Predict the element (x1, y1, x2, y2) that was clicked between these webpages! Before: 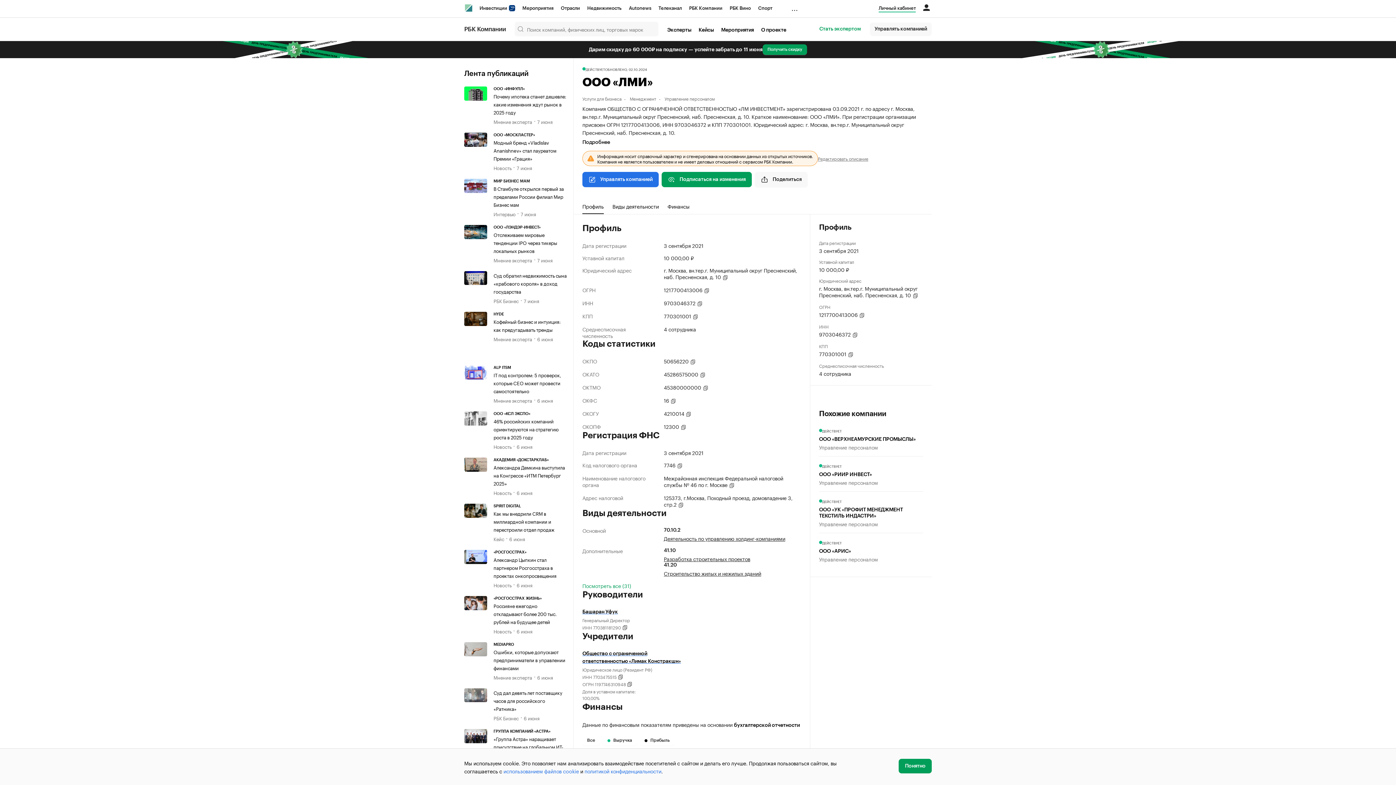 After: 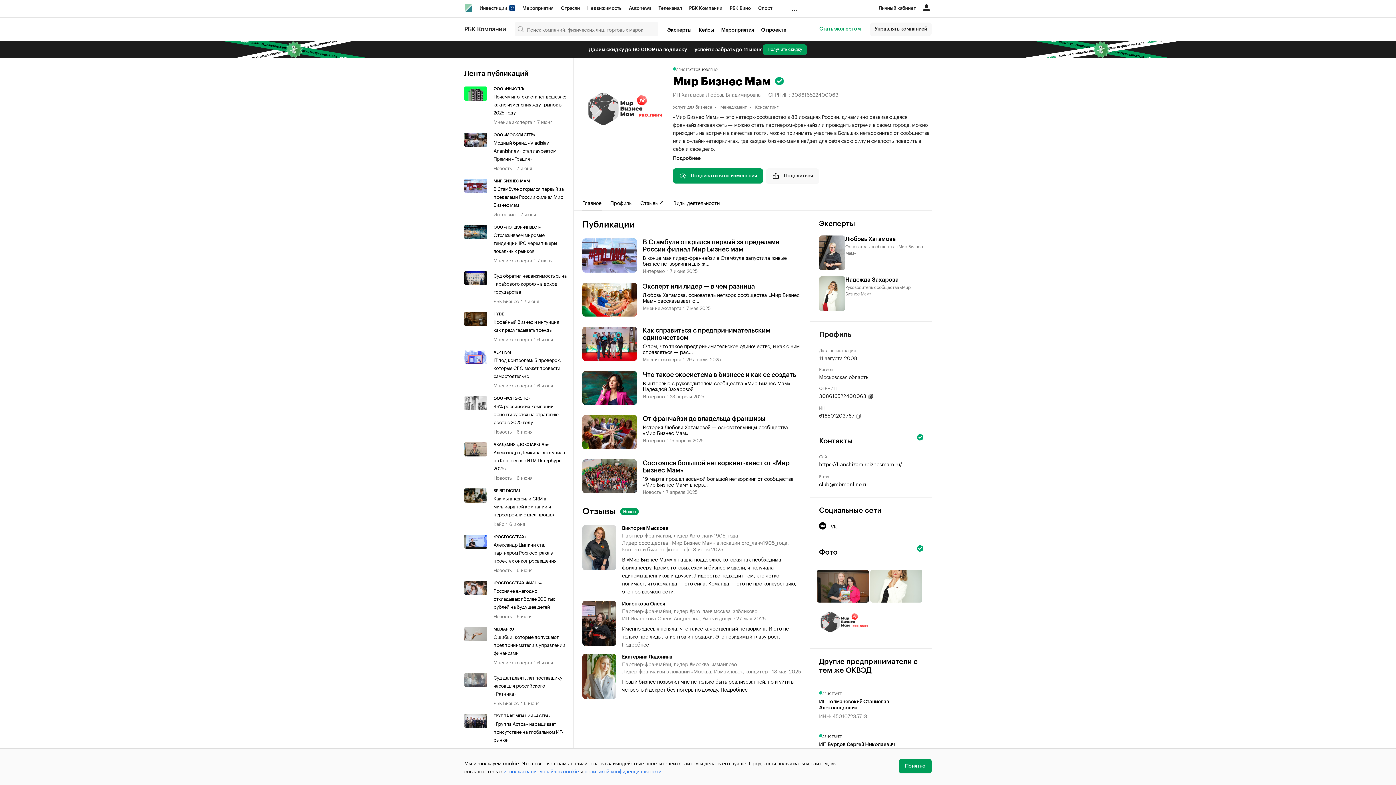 Action: bbox: (493, 178, 566, 183) label: МИР БИЗНЕС МАМ